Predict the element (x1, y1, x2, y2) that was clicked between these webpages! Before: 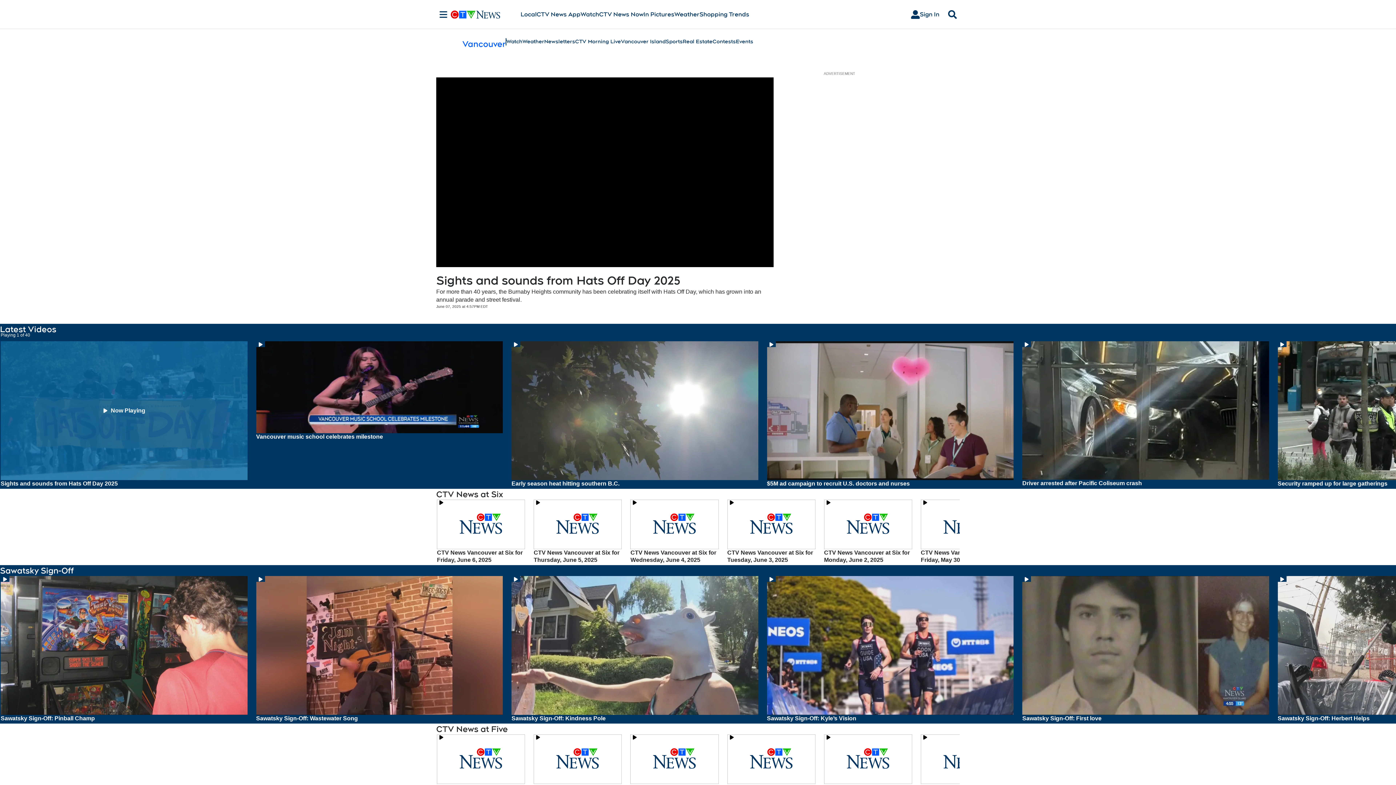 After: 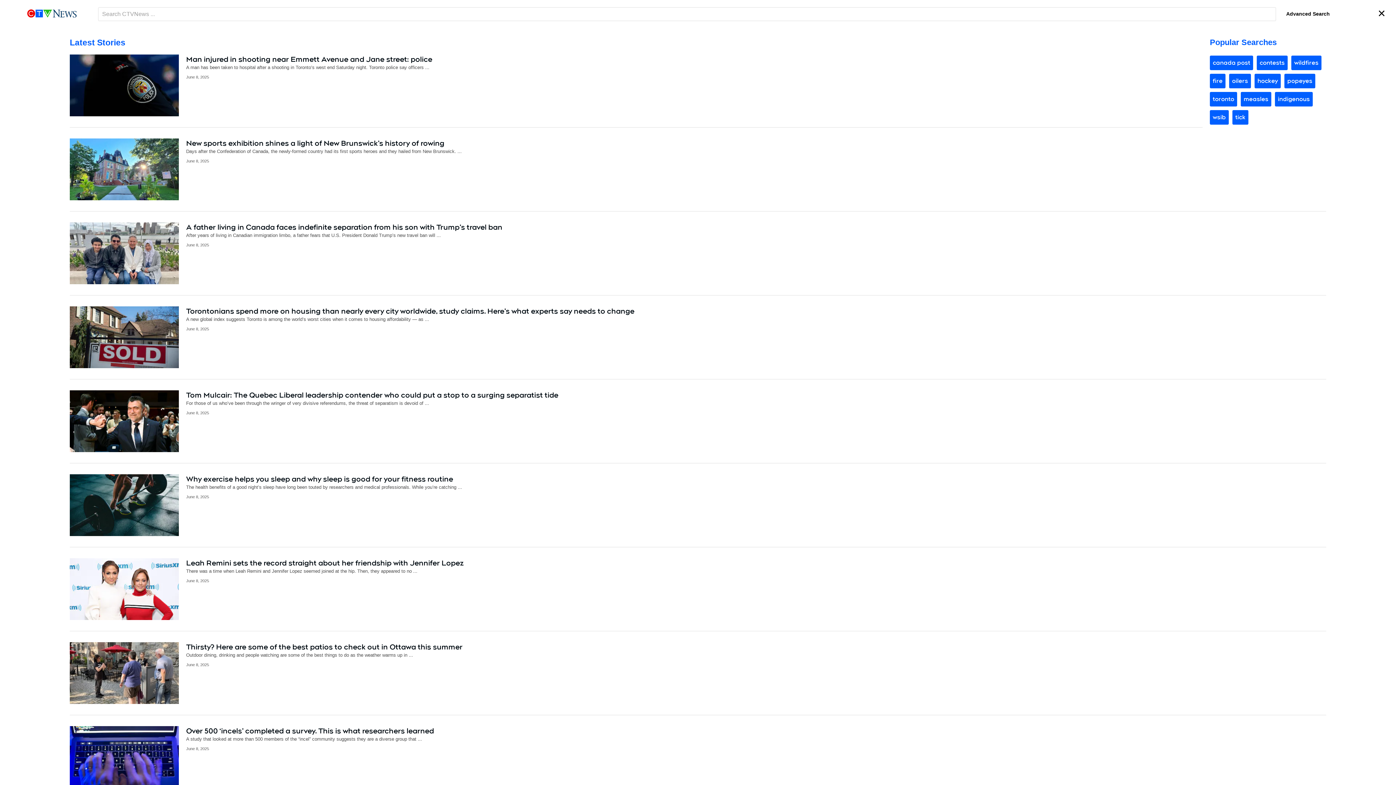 Action: label: Search bbox: (945, 10, 960, 18)